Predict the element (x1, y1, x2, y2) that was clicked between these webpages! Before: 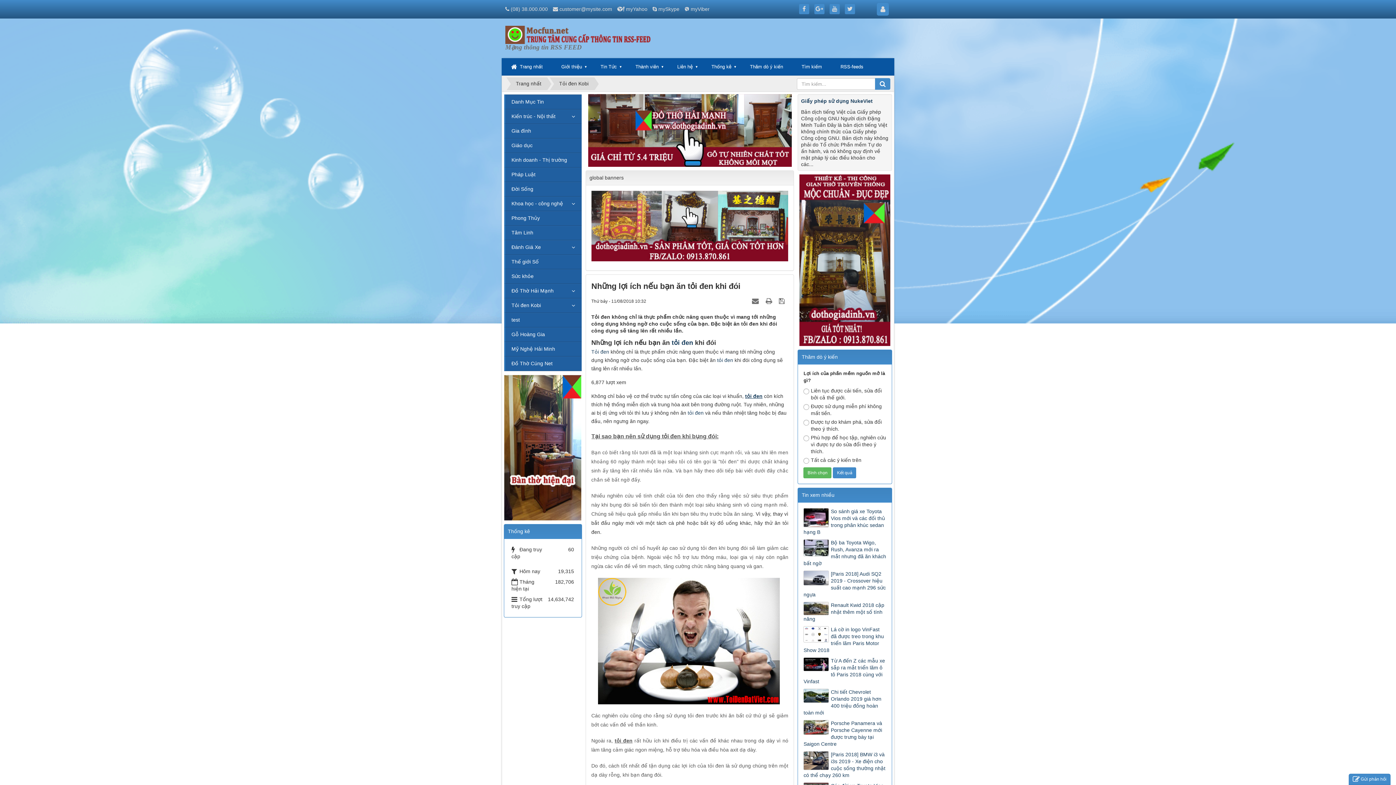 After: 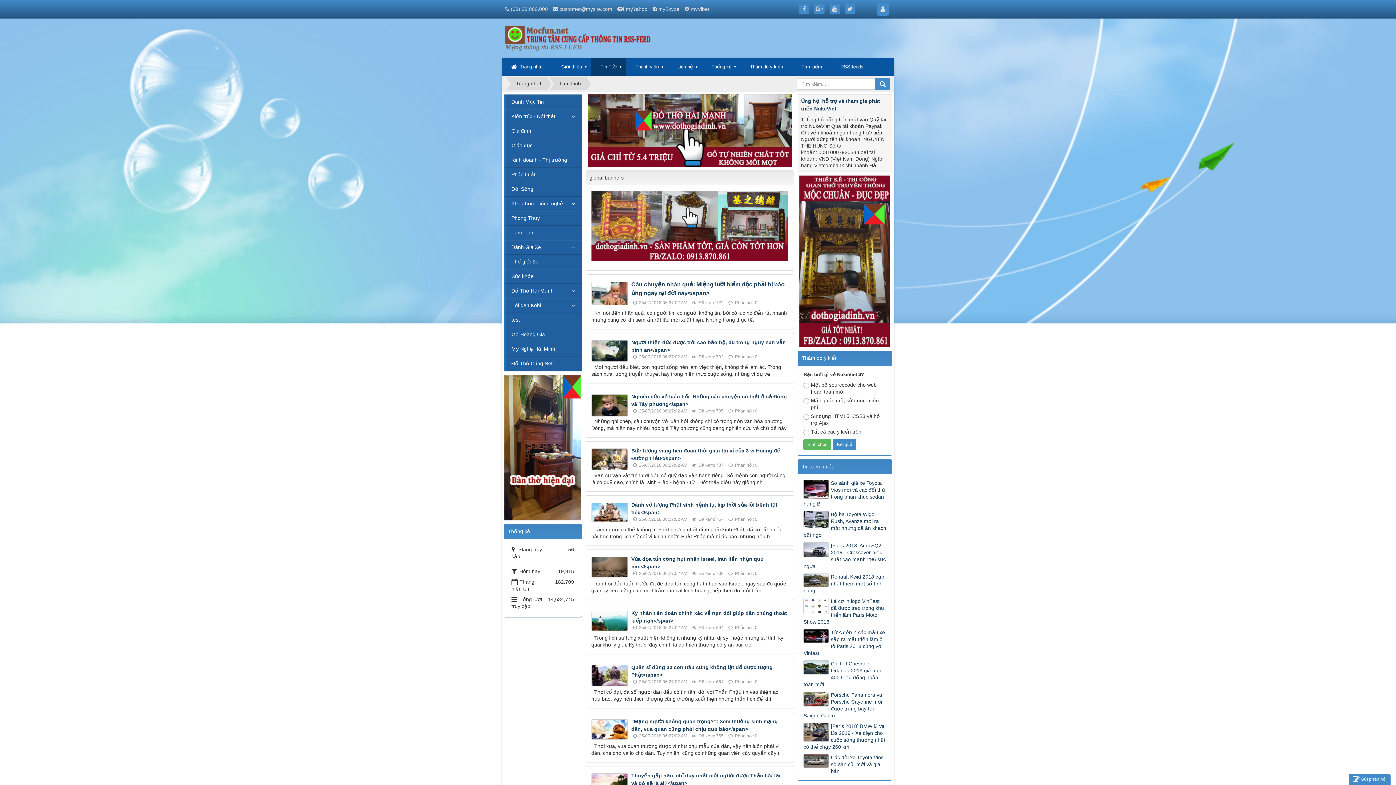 Action: bbox: (504, 225, 581, 240) label: Tâm Linh